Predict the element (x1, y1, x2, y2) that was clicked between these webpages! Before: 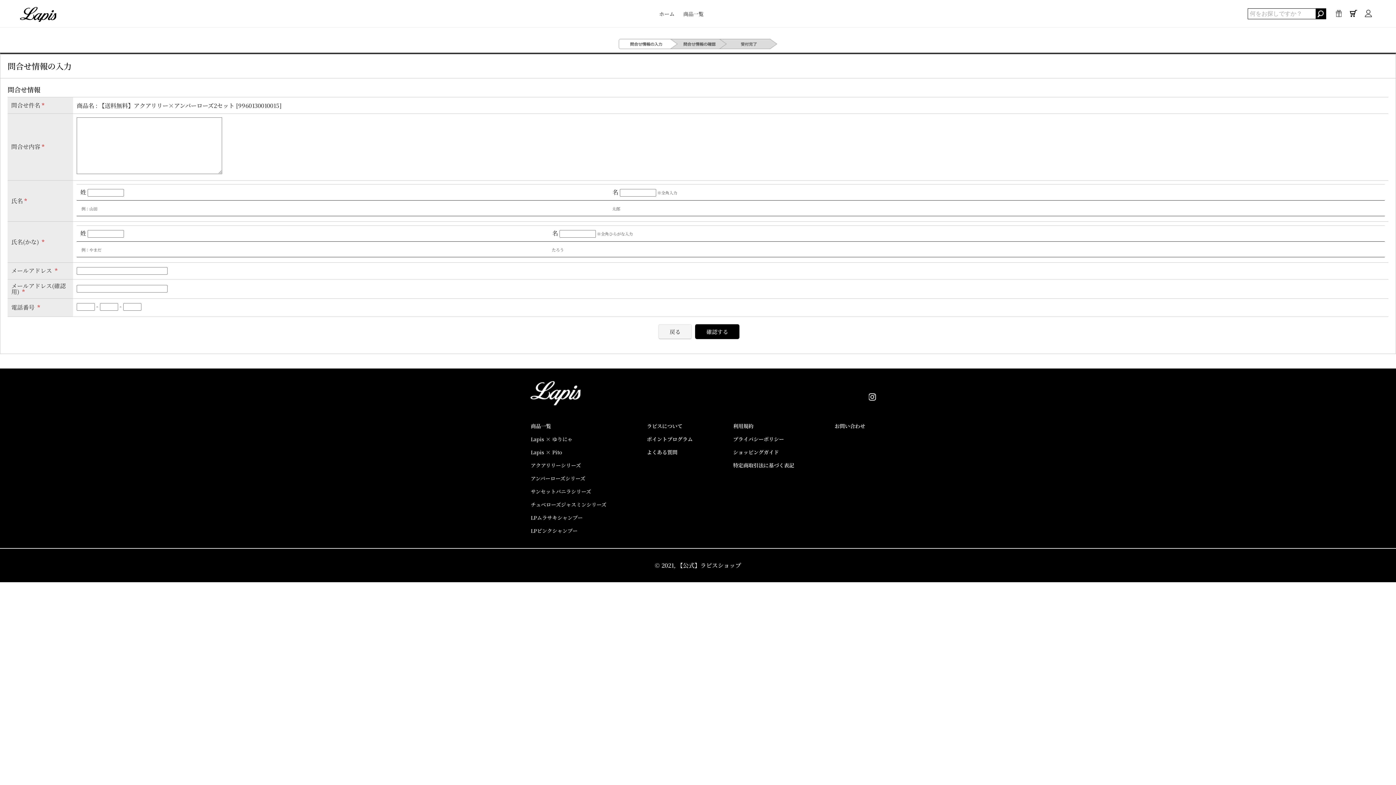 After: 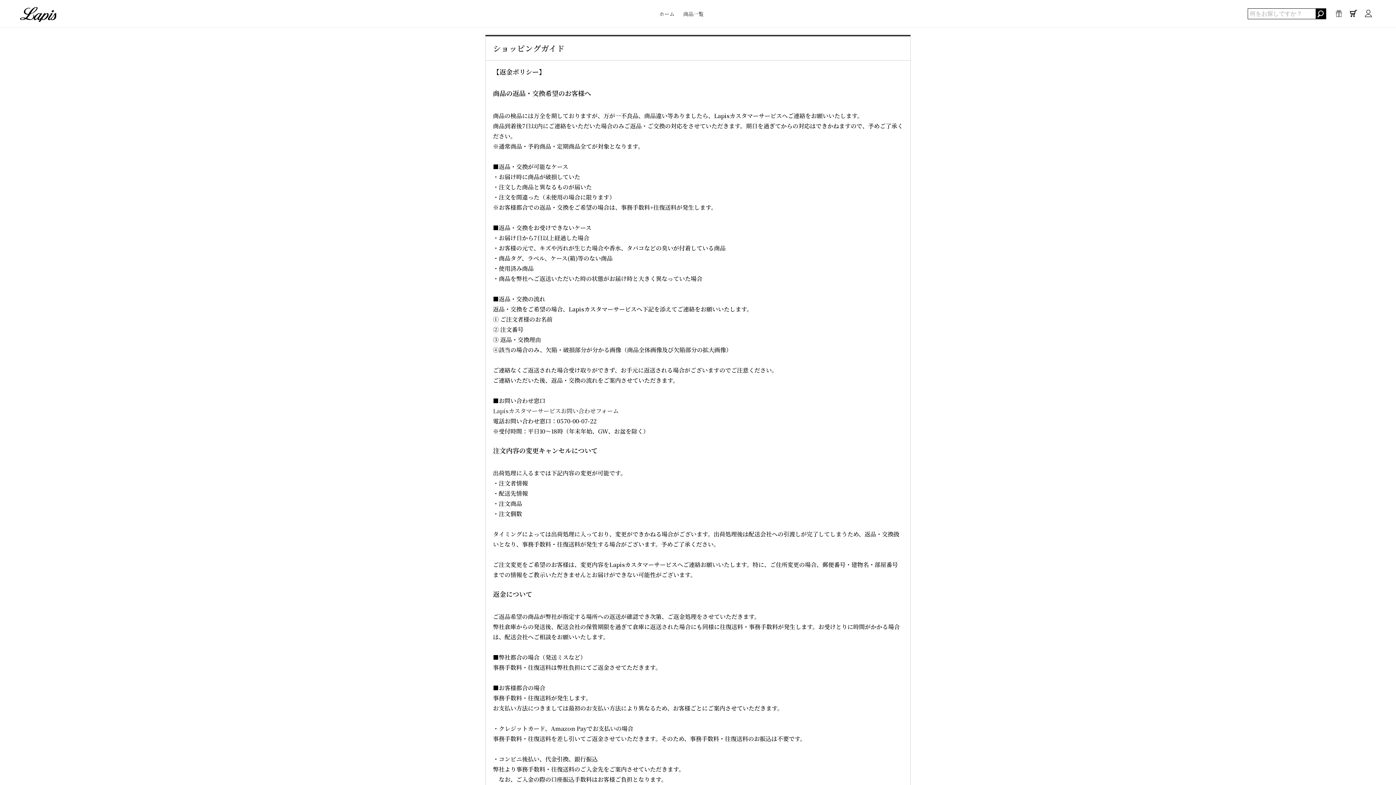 Action: label: ショッピングガイド bbox: (733, 448, 779, 456)